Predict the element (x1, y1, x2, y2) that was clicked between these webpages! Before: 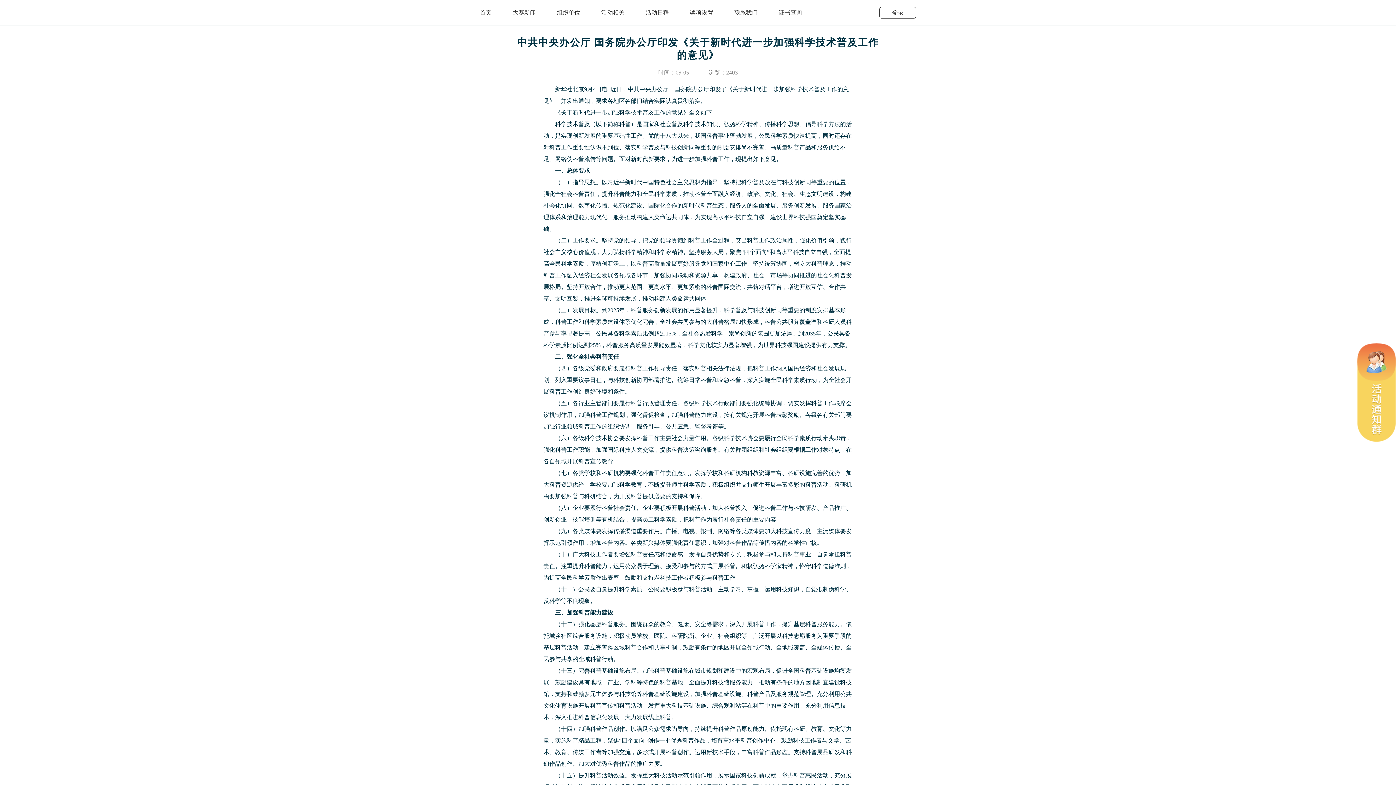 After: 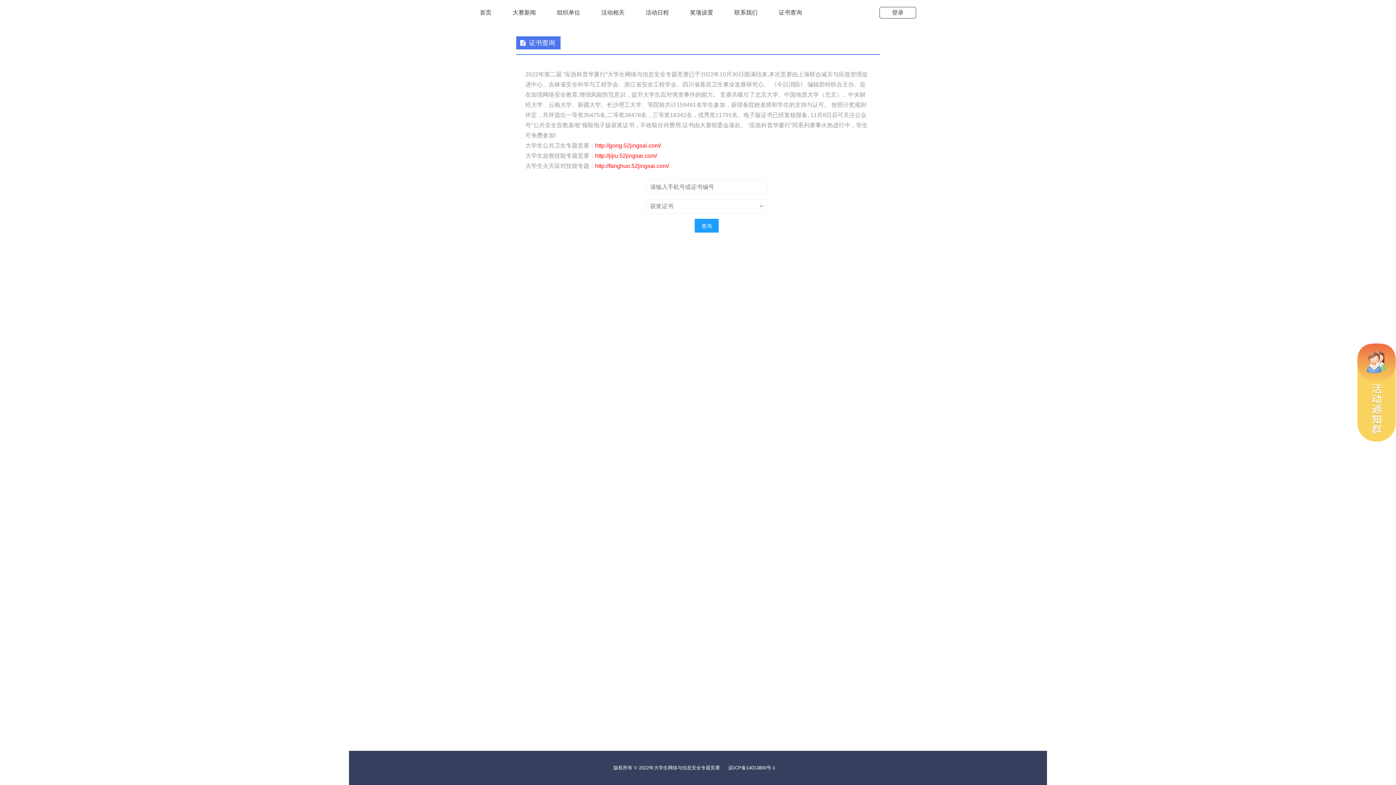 Action: label: 证书查询 bbox: (778, 0, 802, 25)